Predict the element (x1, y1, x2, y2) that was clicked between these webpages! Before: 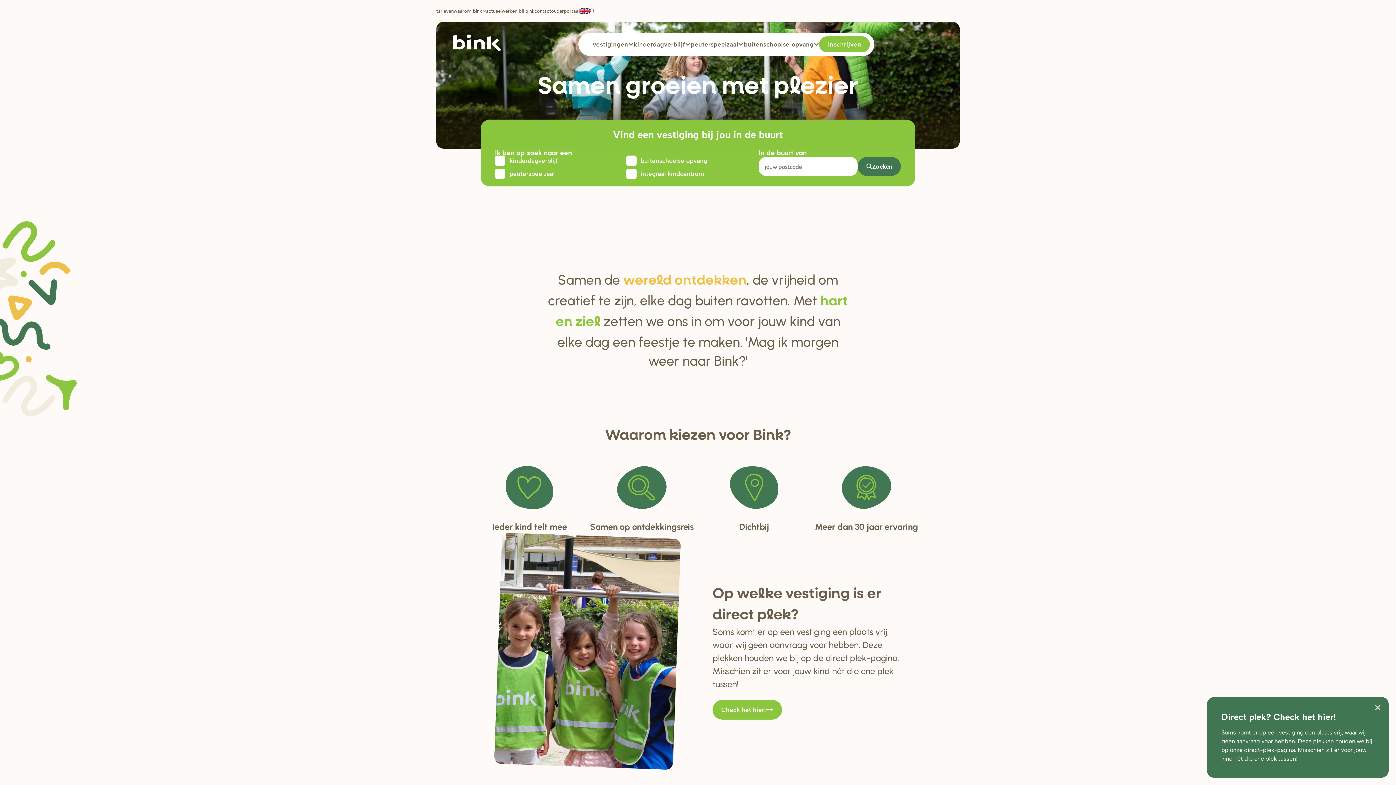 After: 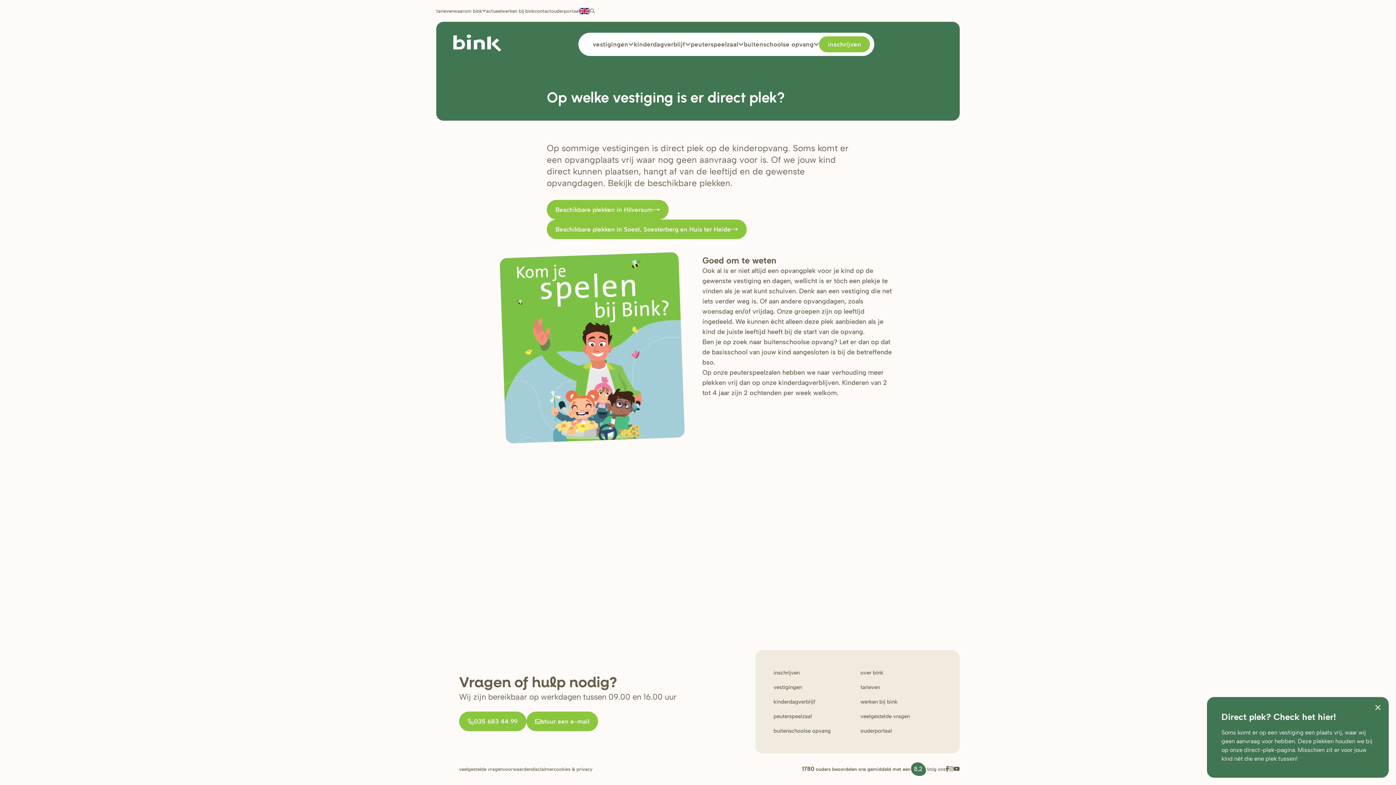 Action: label: direct-plek-pagina bbox: (1244, 746, 1295, 753)